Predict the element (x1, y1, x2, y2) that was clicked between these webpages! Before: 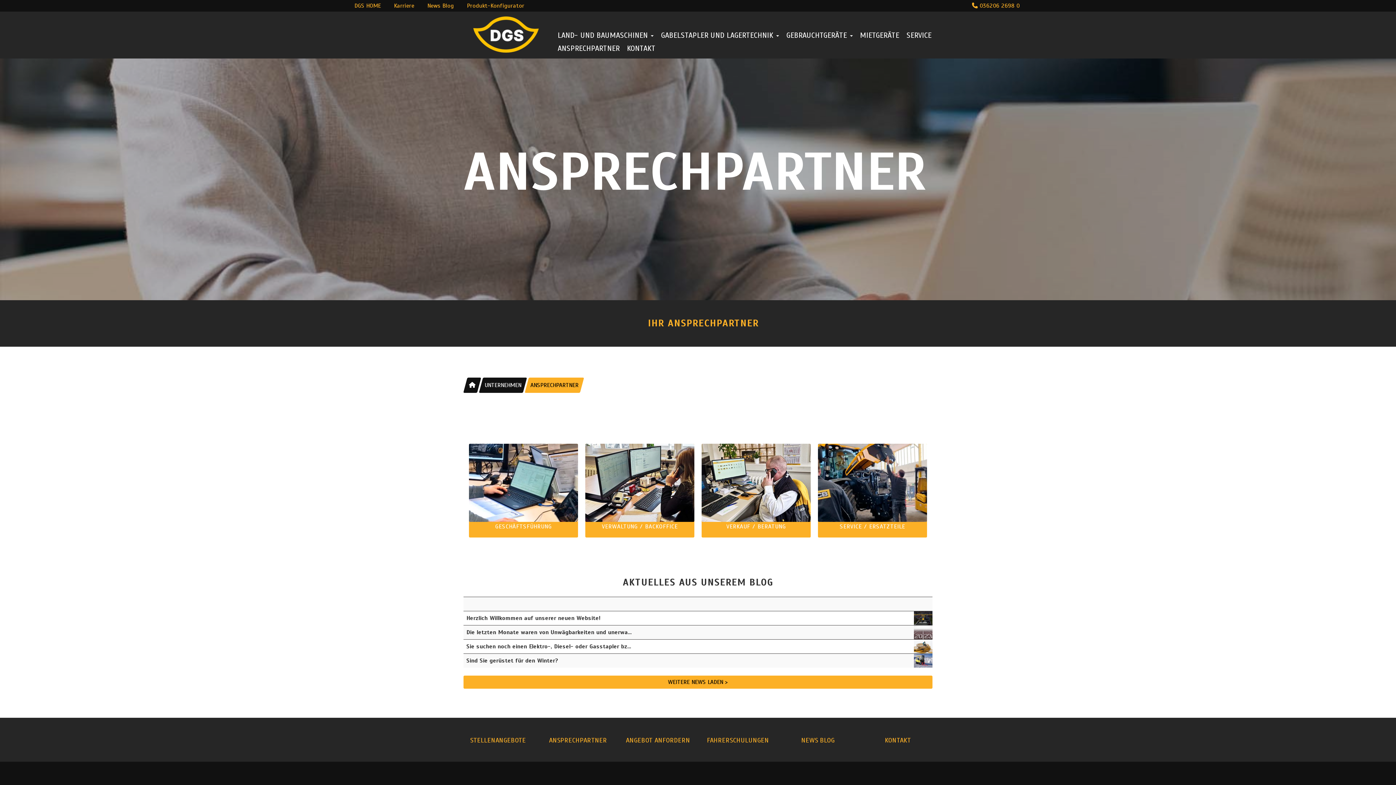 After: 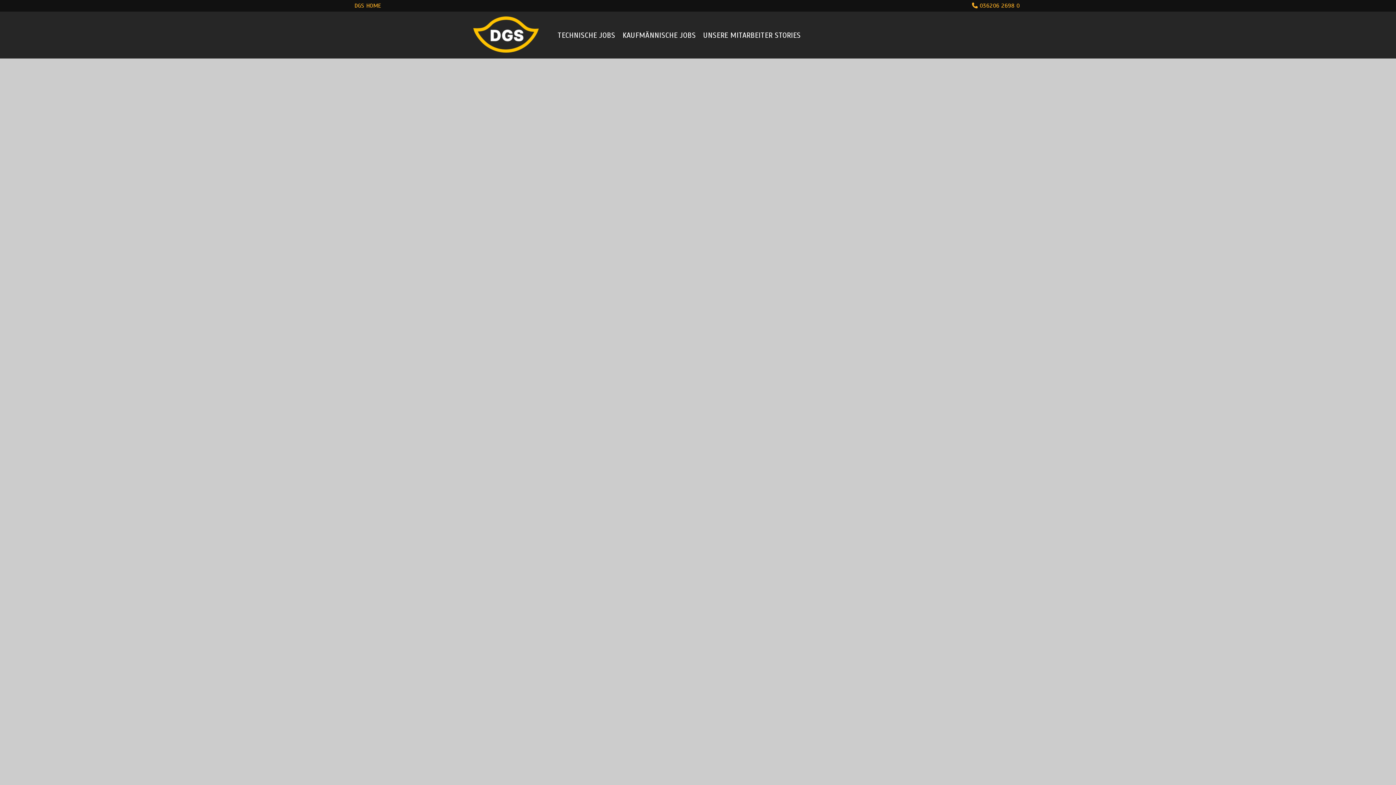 Action: label: STELLENANGEBOTE bbox: (470, 736, 526, 744)